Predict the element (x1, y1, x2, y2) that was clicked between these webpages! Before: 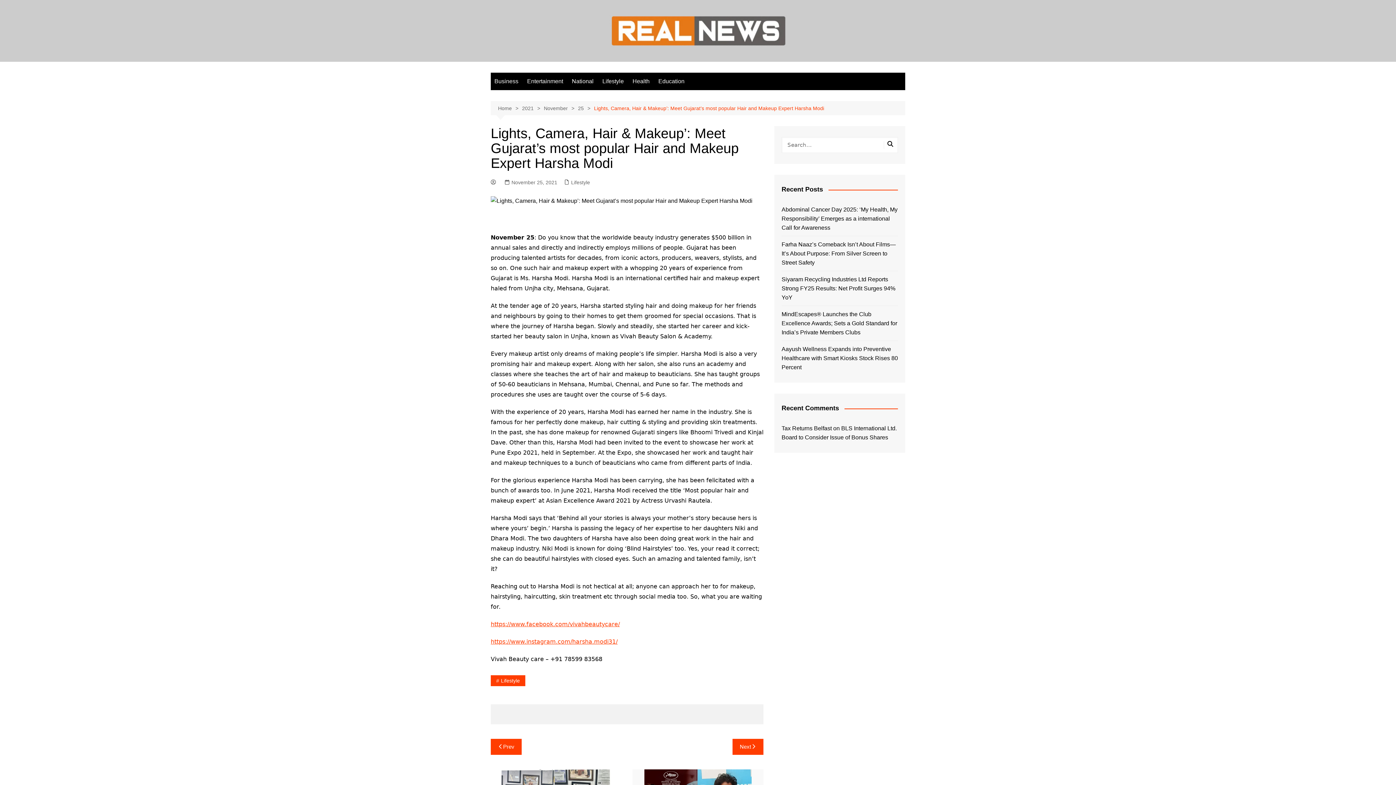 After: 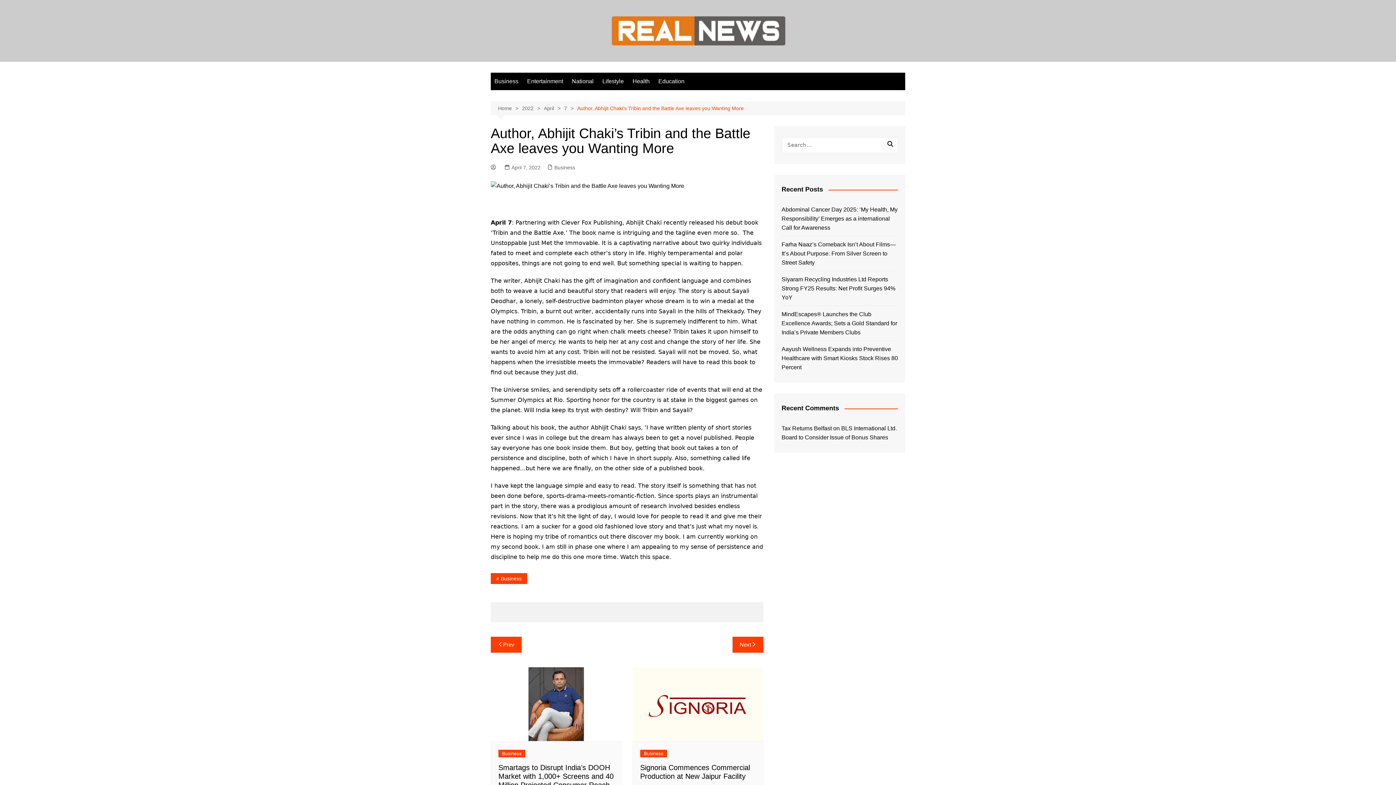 Action: bbox: (490, 179, 497, 185)